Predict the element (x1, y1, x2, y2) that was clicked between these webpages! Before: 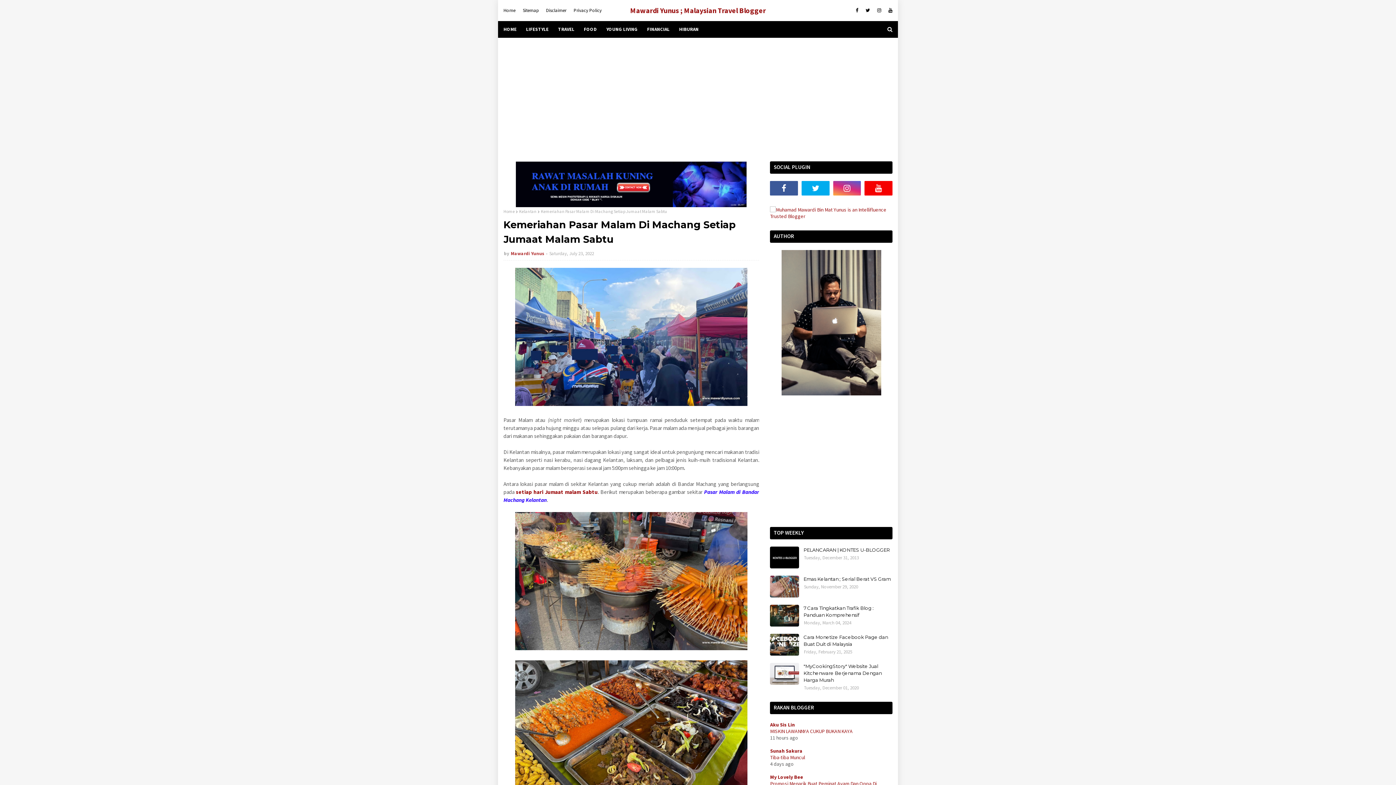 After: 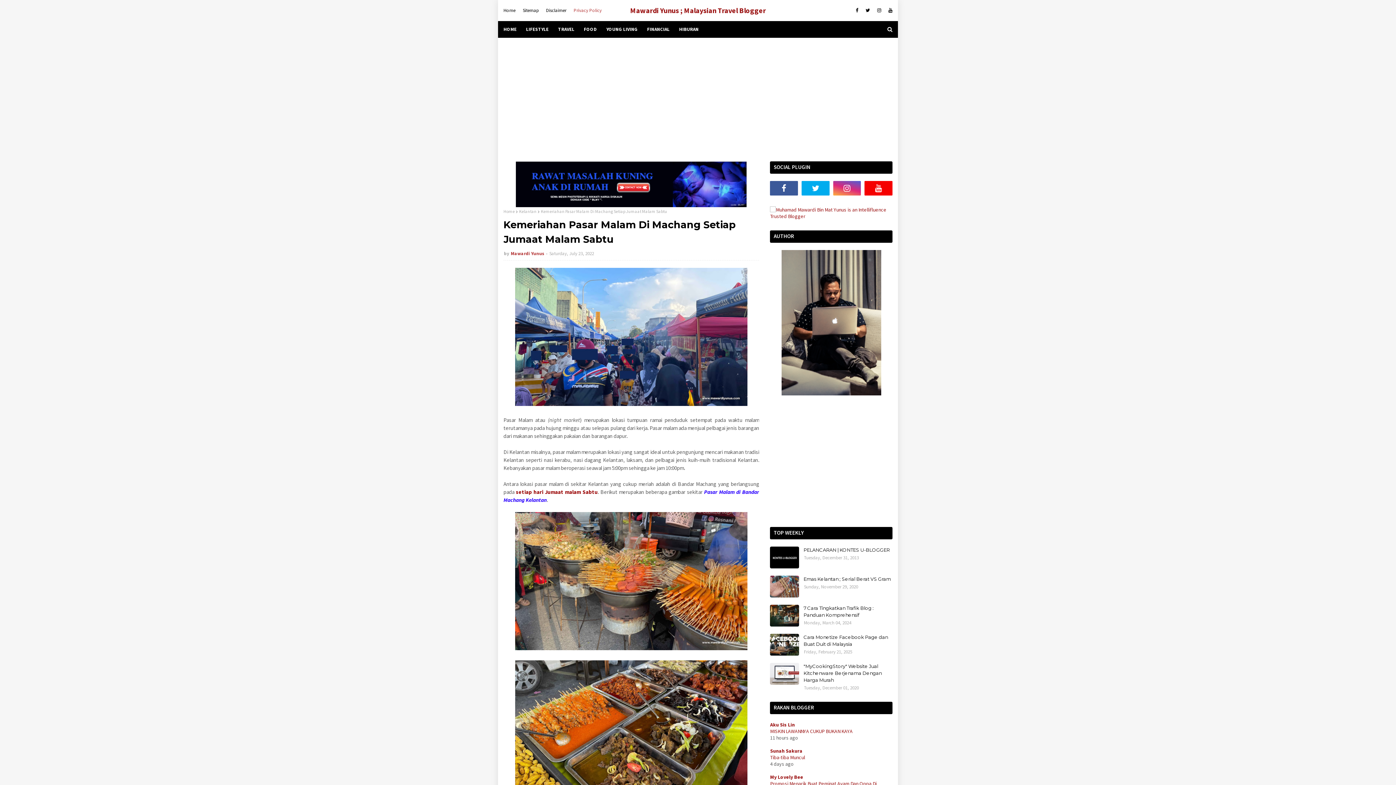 Action: bbox: (572, 4, 603, 16) label: Privacy Policy